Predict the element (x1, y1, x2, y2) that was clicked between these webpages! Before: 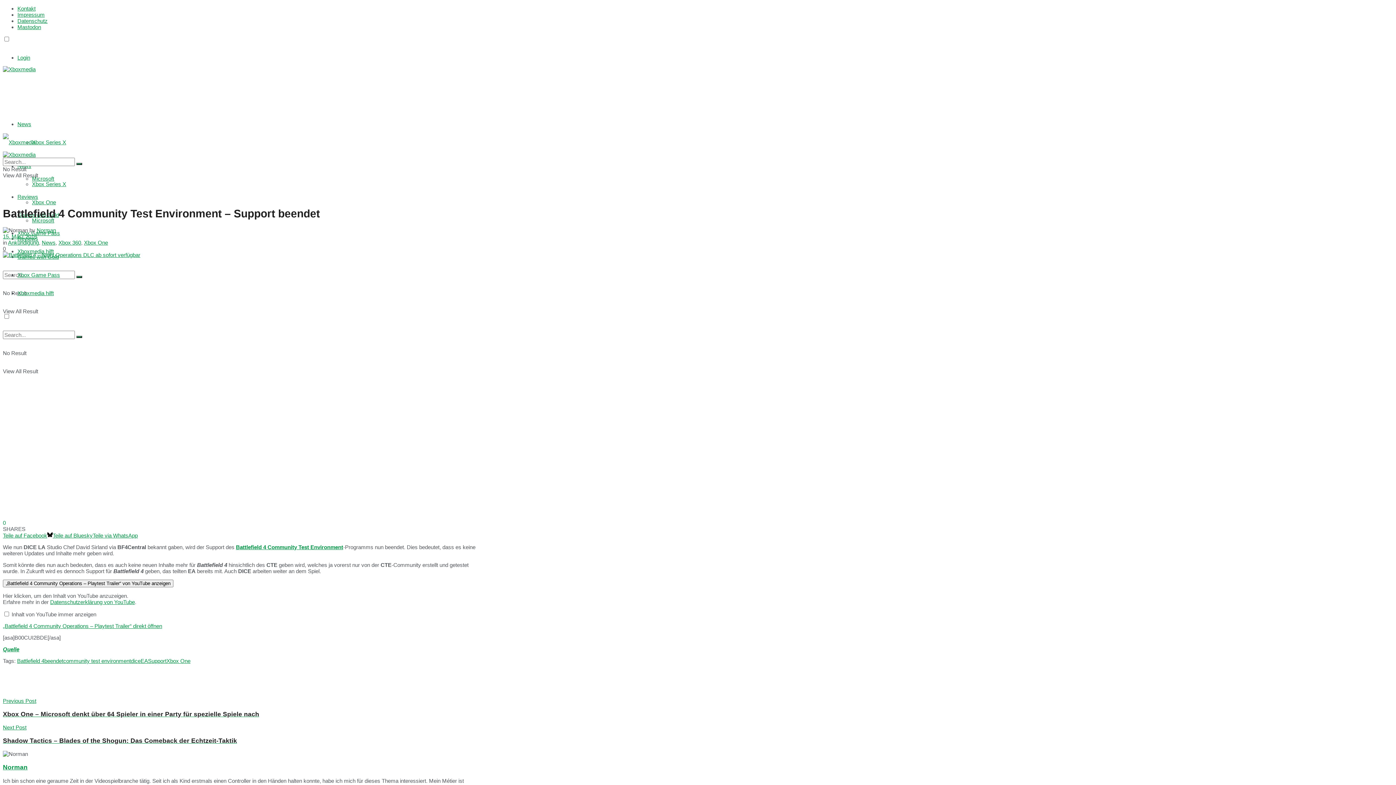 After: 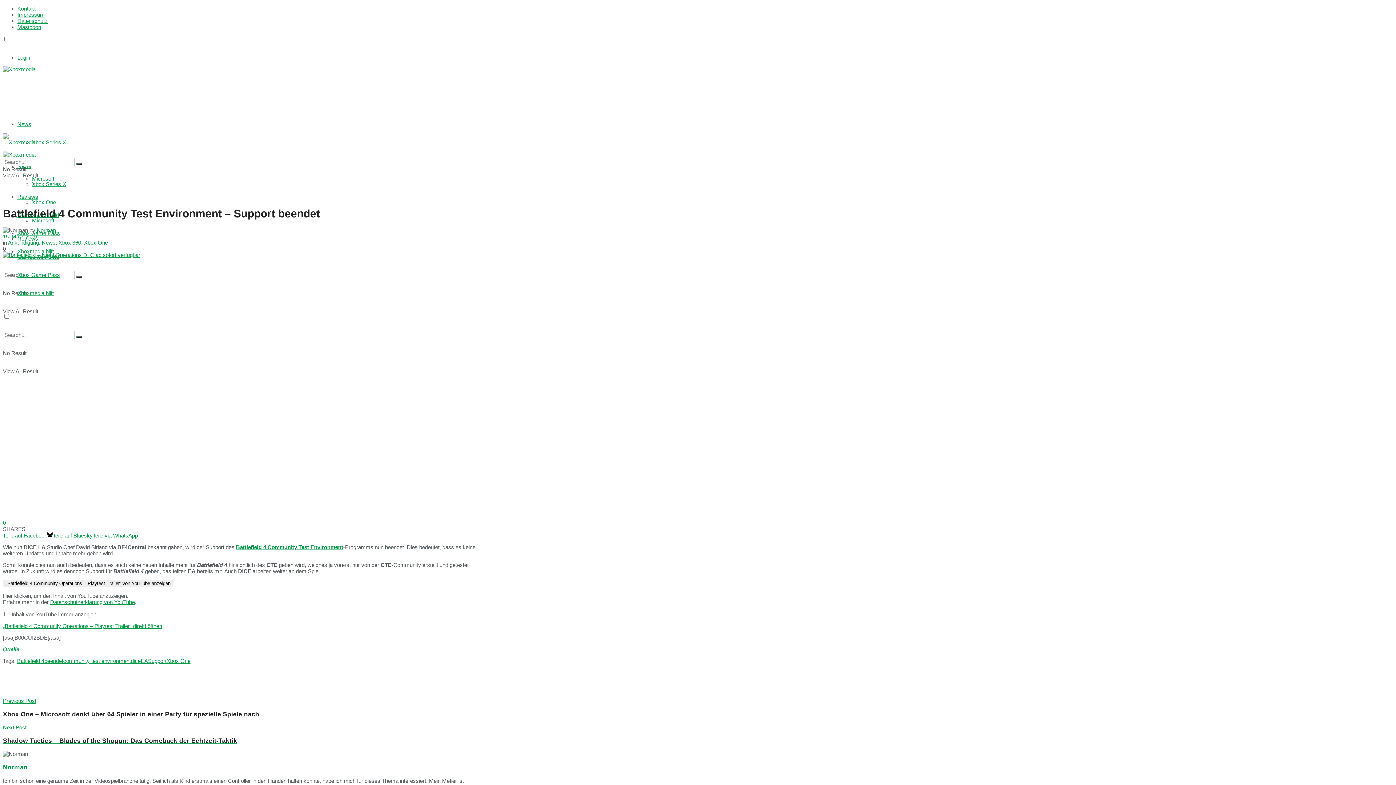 Action: bbox: (50, 599, 134, 605) label: Datenschutzerklärung von YouTube